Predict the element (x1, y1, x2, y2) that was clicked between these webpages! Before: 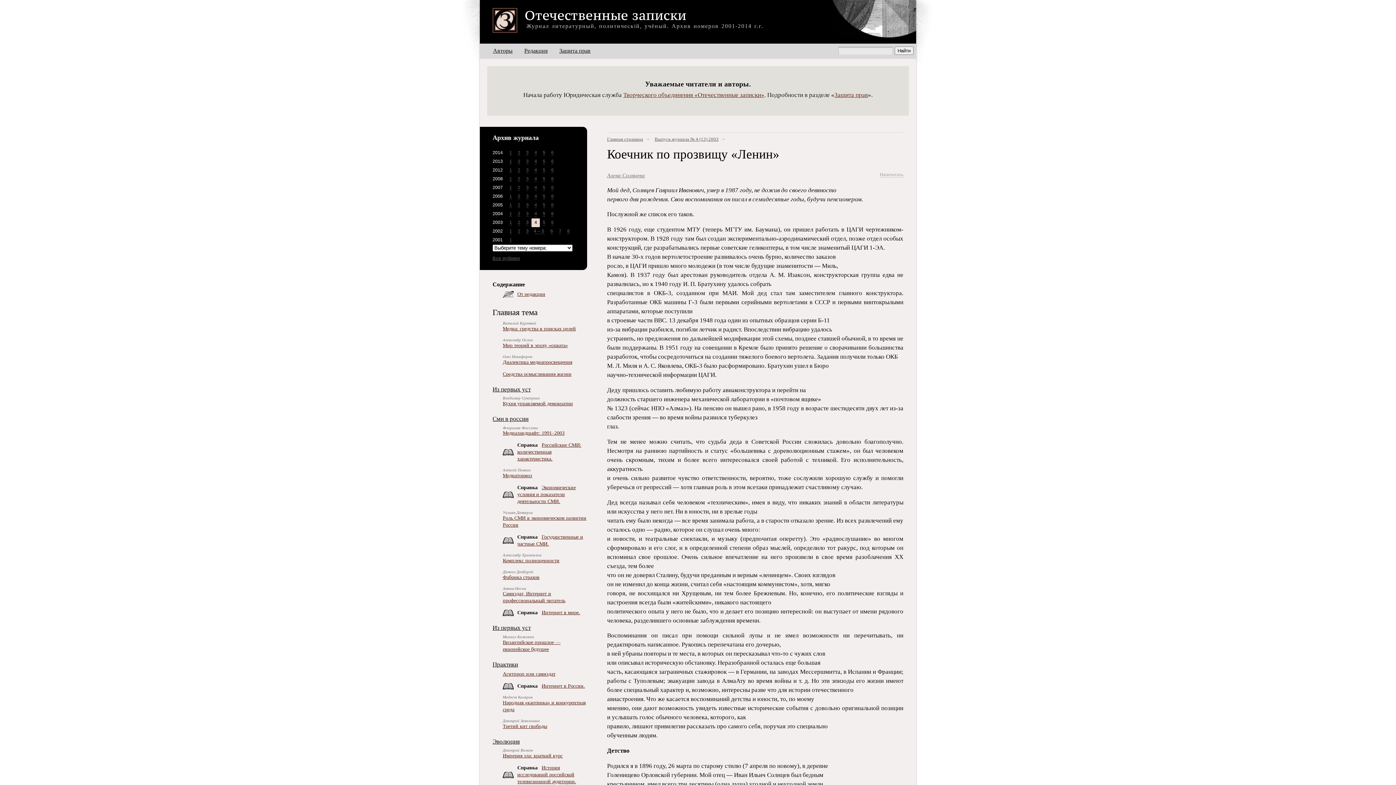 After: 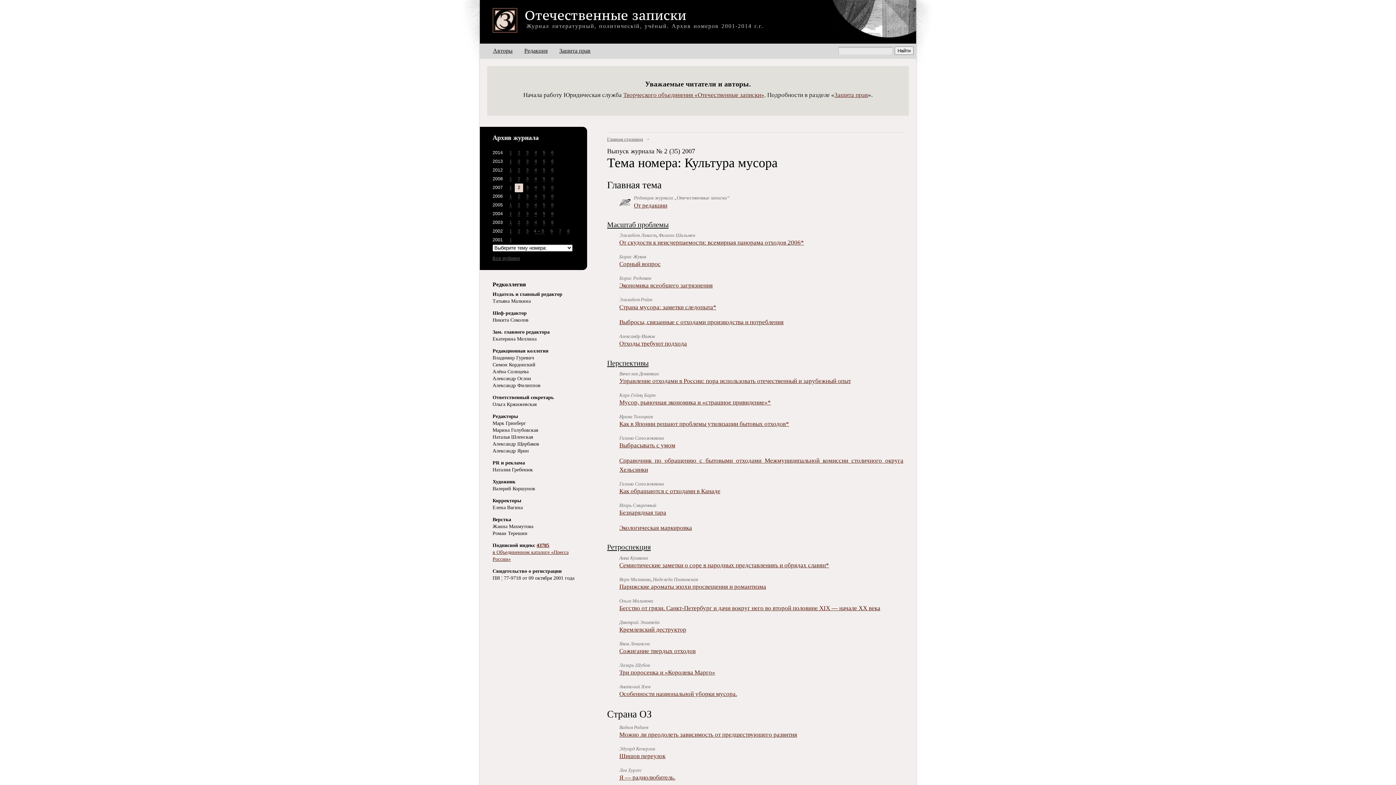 Action: label: 2 bbox: (514, 183, 523, 192)